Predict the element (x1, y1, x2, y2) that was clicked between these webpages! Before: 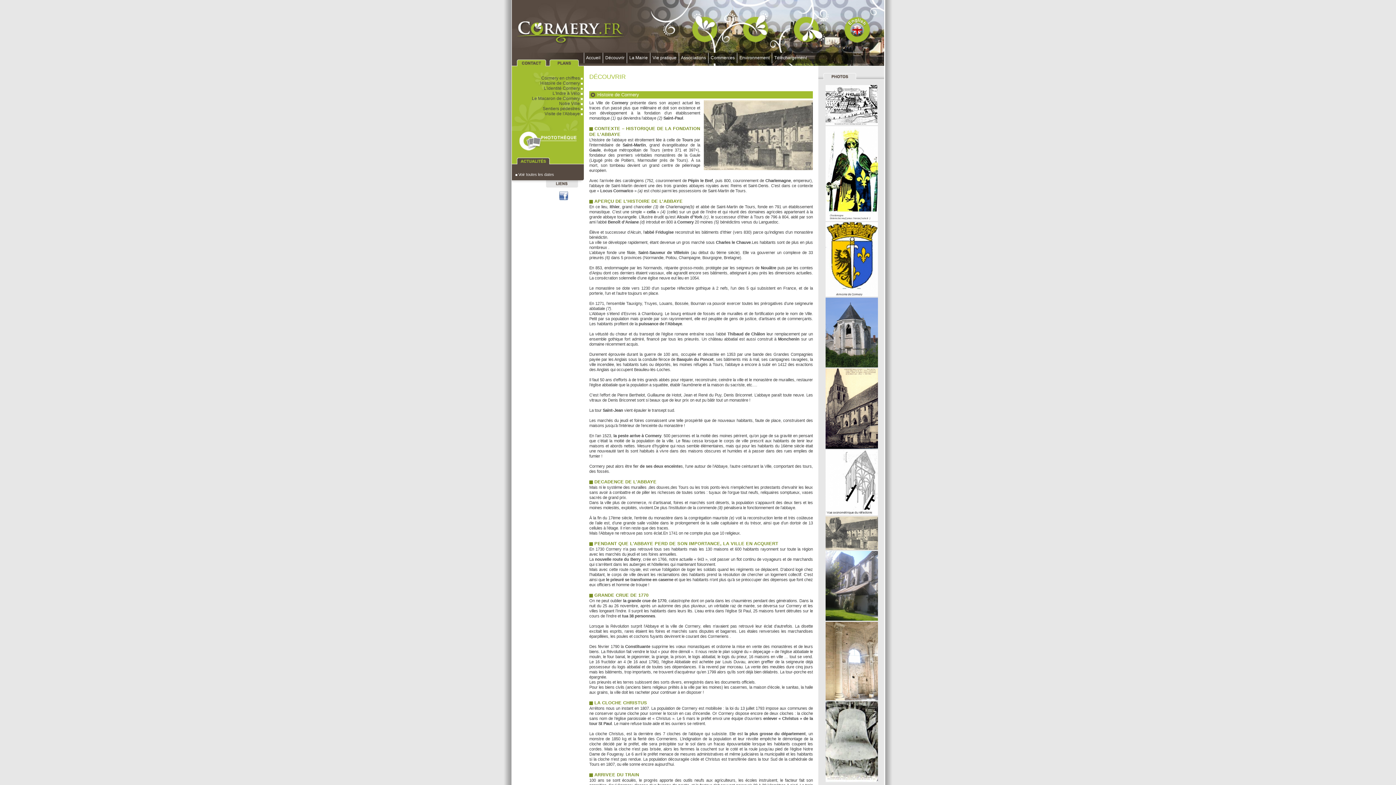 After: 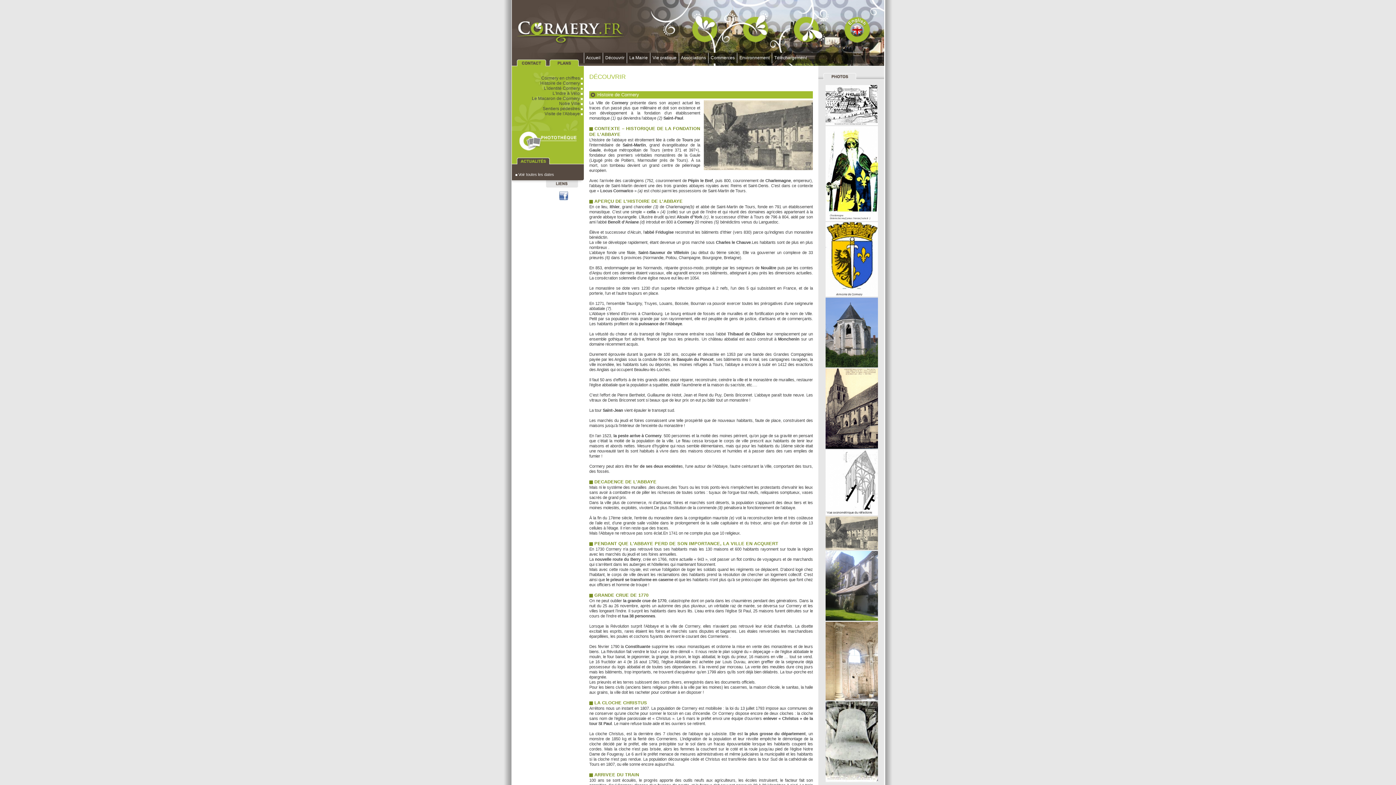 Action: bbox: (825, 546, 878, 551)